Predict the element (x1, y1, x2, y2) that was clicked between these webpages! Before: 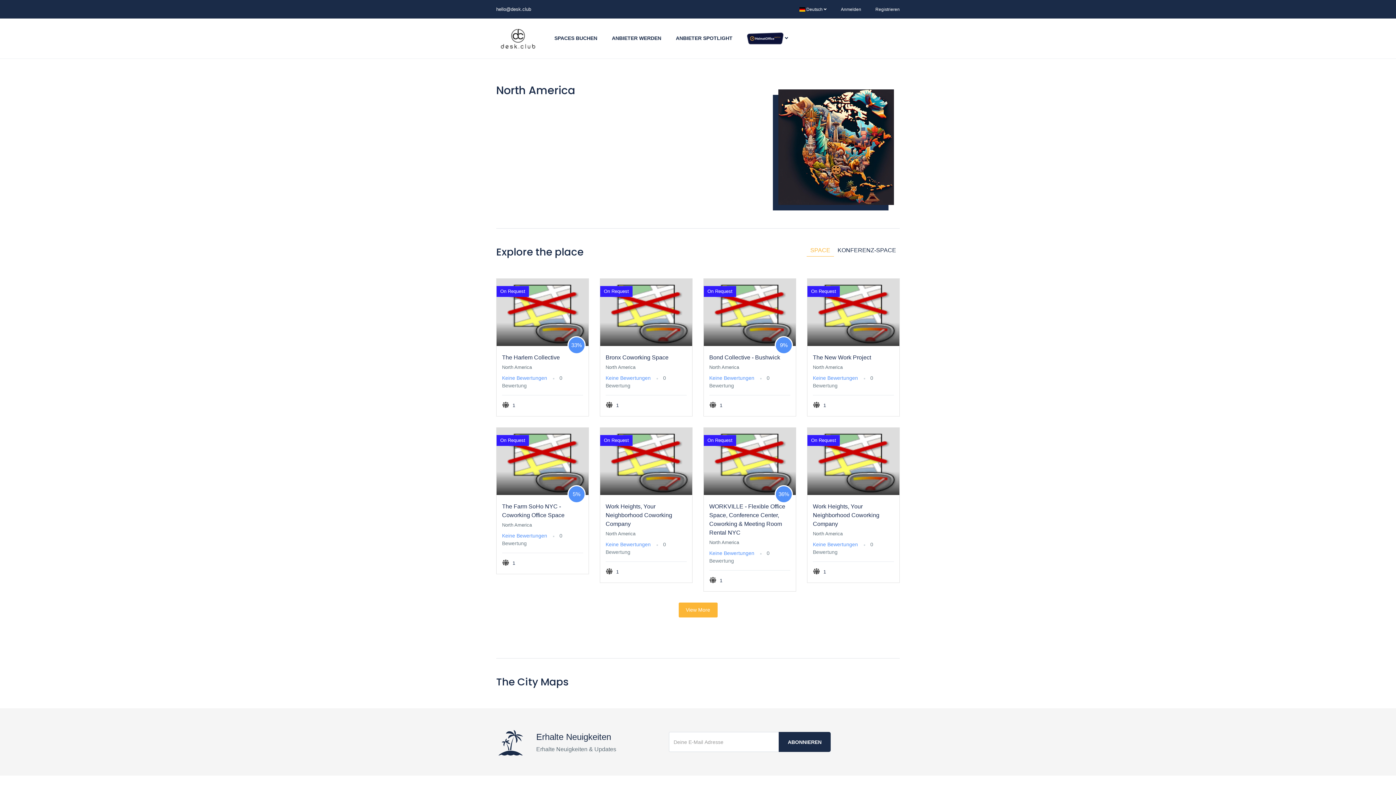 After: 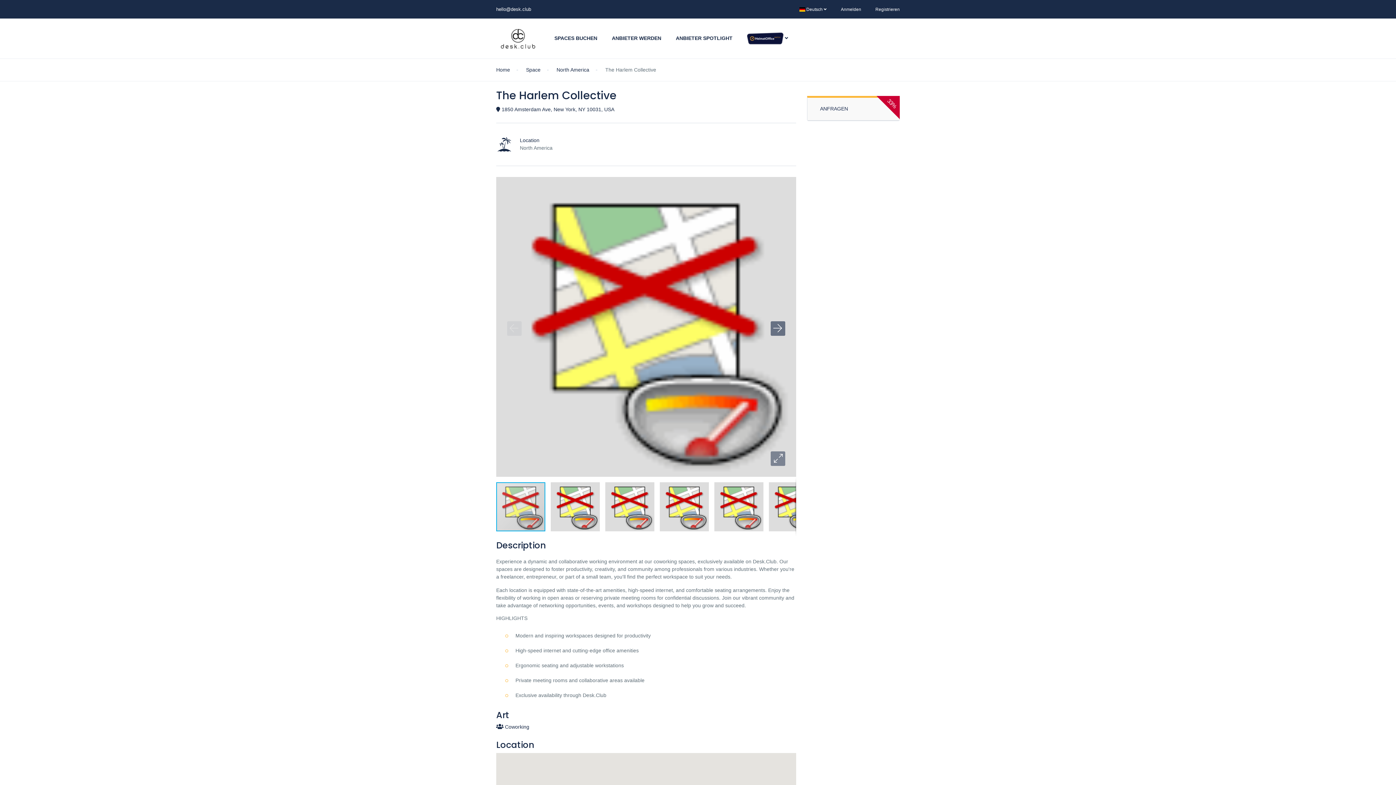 Action: bbox: (502, 354, 560, 360) label: The Harlem Collective